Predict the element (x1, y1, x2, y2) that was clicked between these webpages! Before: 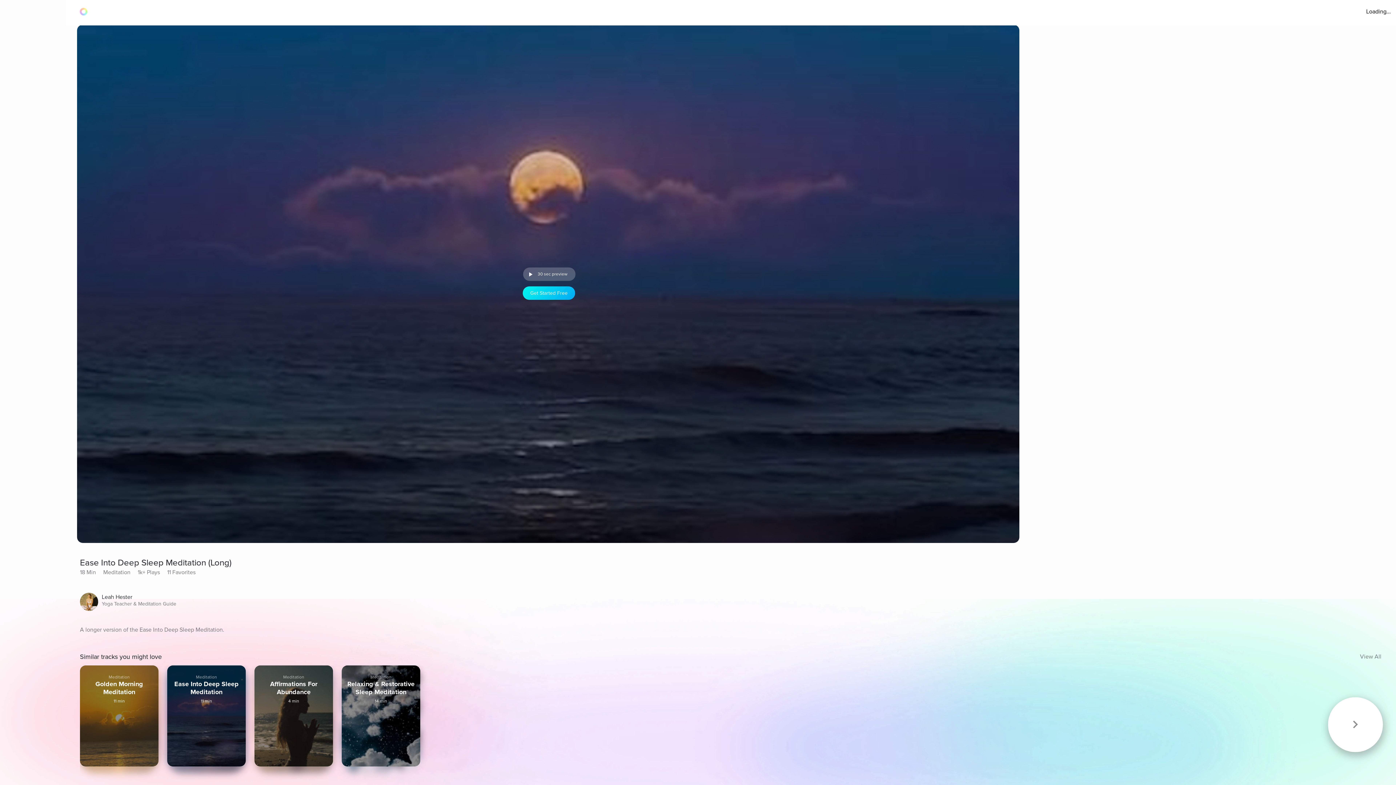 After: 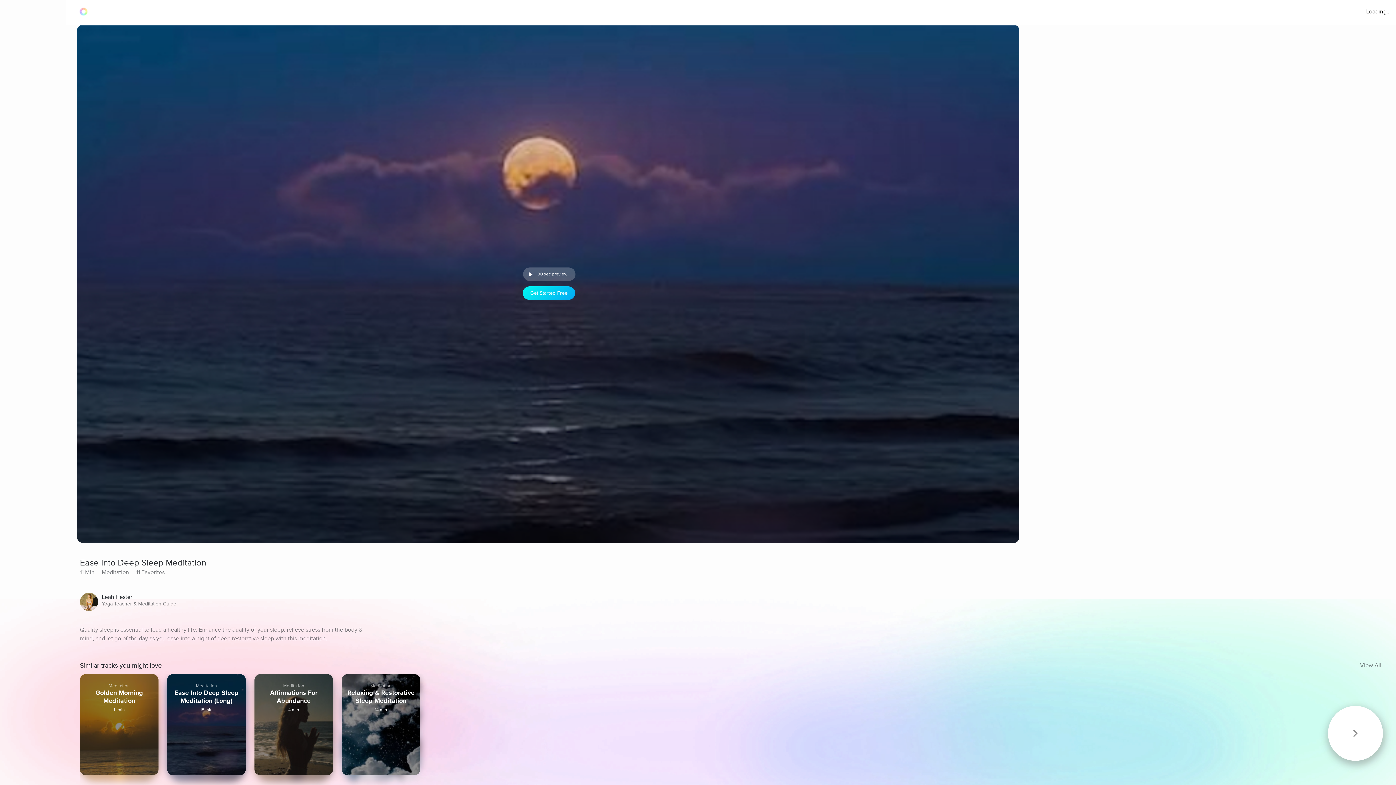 Action: bbox: (167, 665, 245, 766) label: Meditation
Ease Into Deep Sleep Meditation
11 min